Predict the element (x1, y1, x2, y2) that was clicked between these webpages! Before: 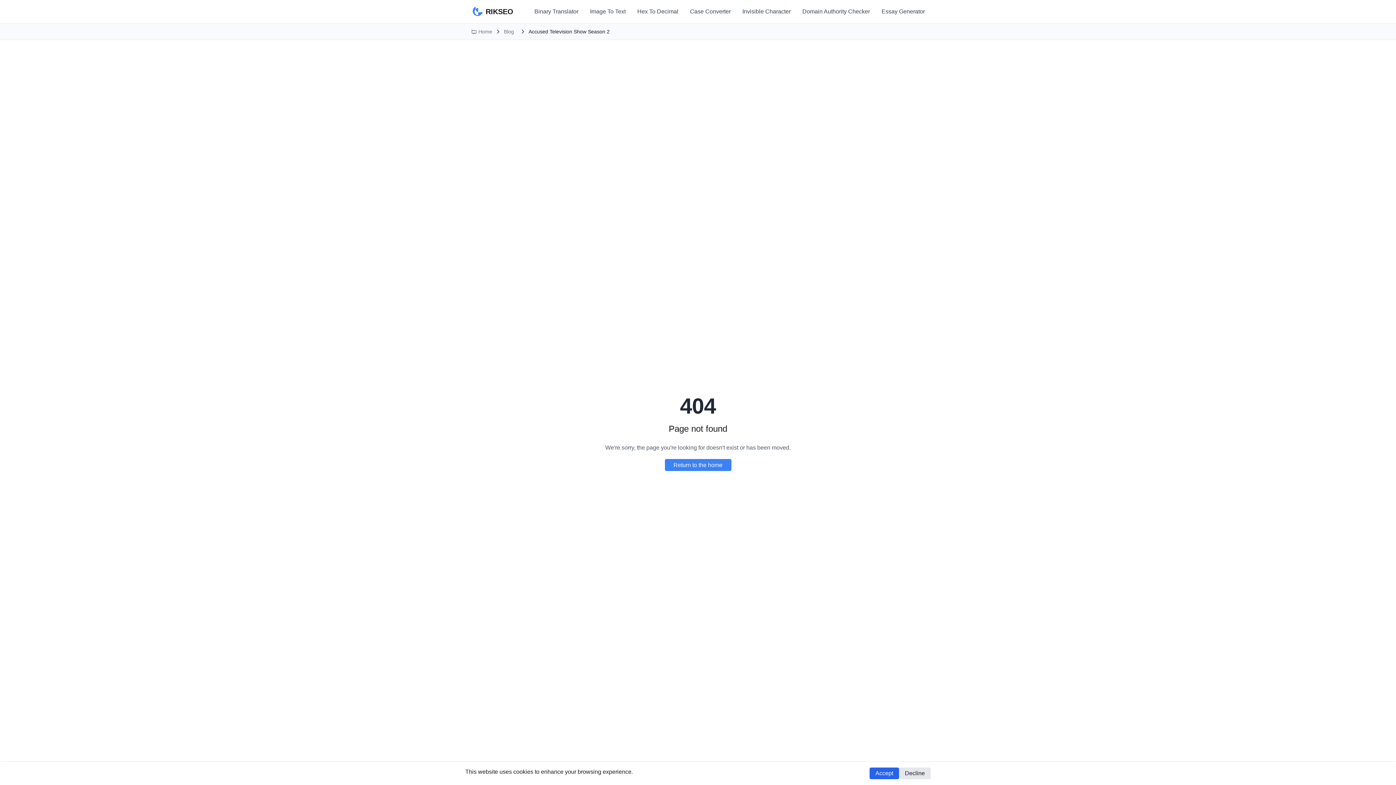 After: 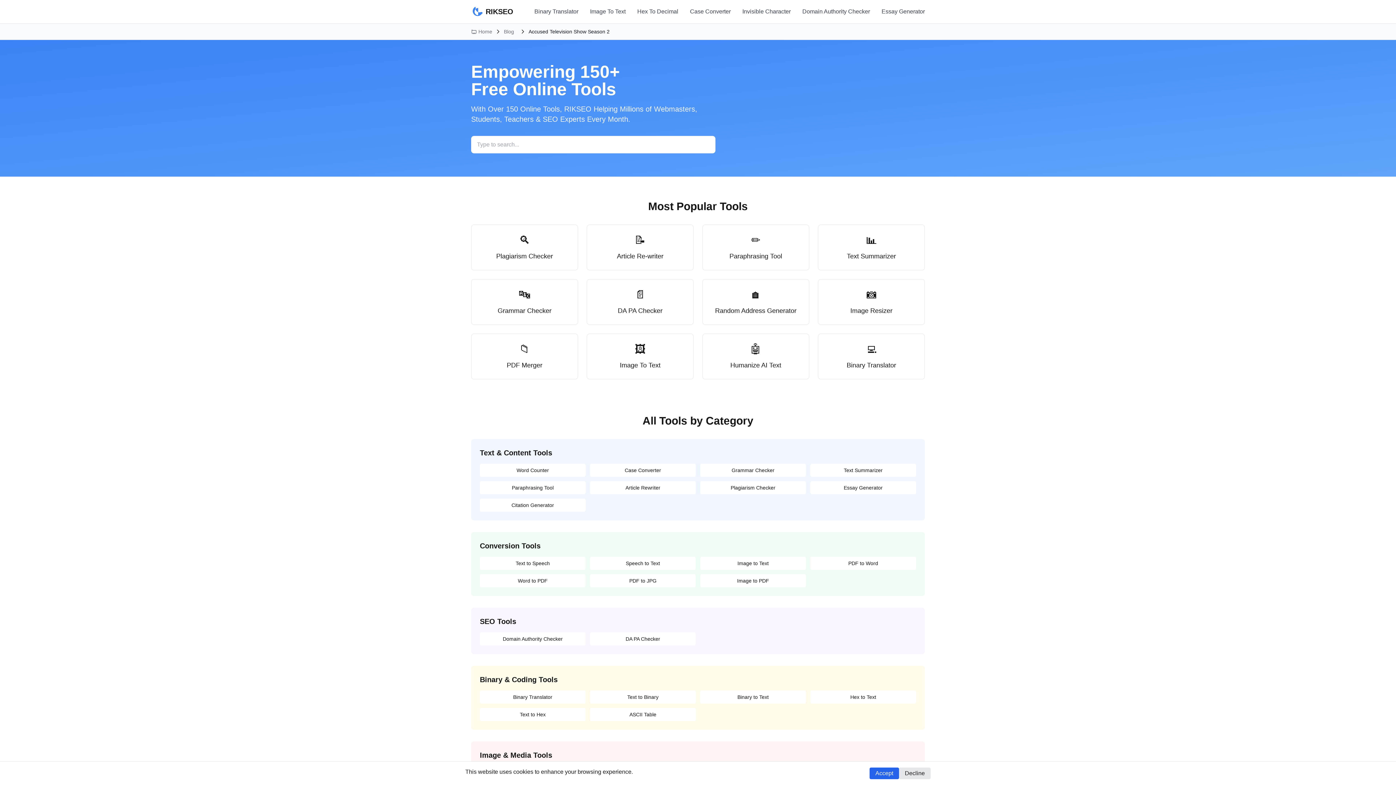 Action: label: RIKSEO bbox: (471, 5, 513, 17)